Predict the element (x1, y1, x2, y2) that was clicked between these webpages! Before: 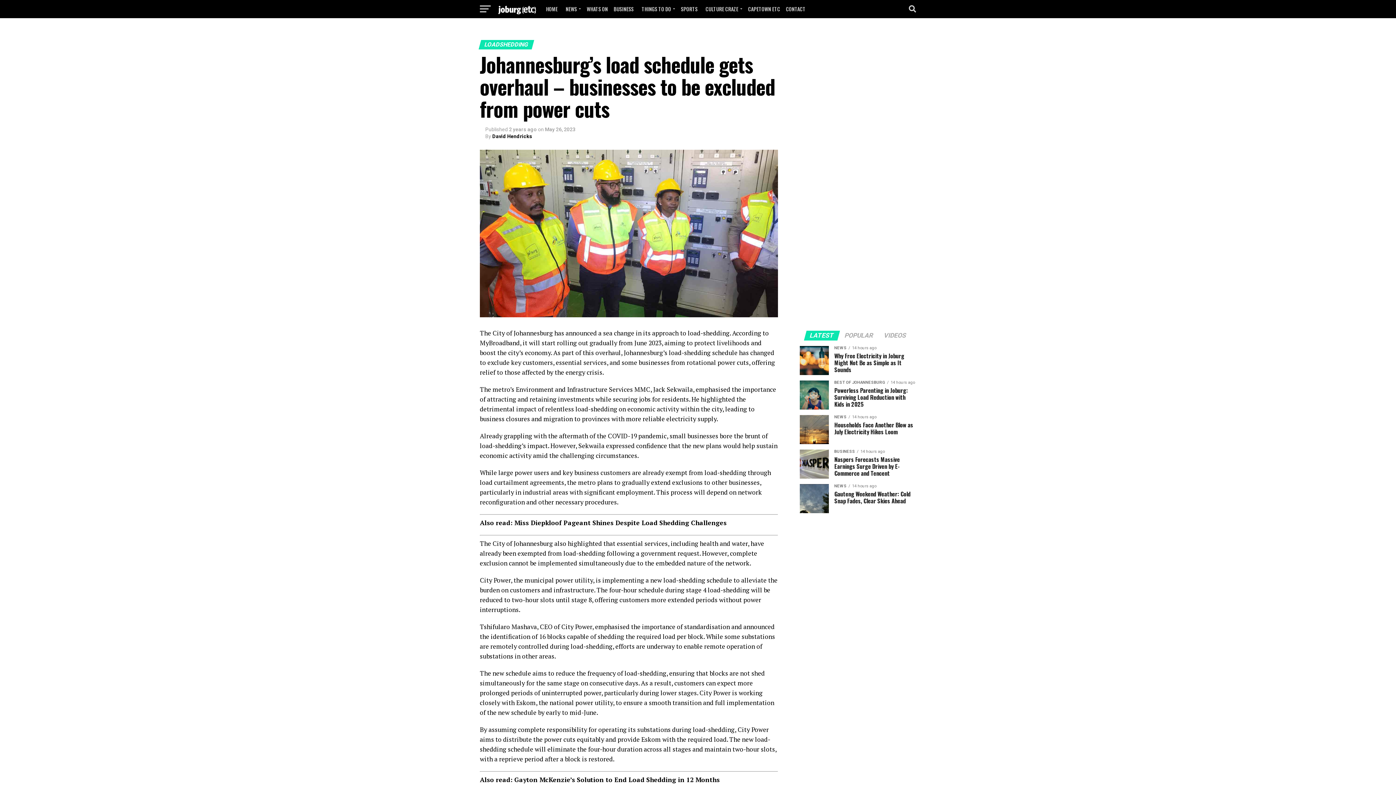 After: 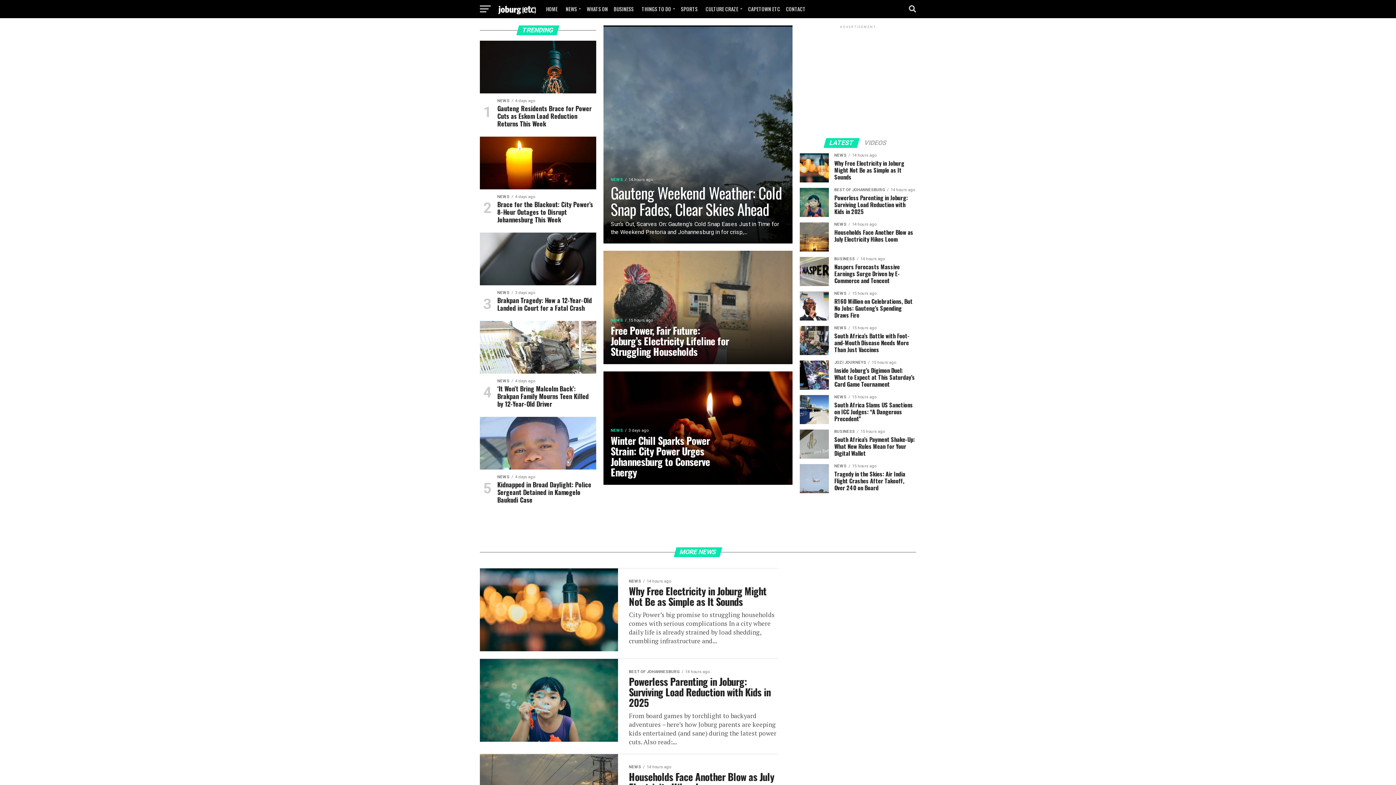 Action: bbox: (498, 10, 536, 17)